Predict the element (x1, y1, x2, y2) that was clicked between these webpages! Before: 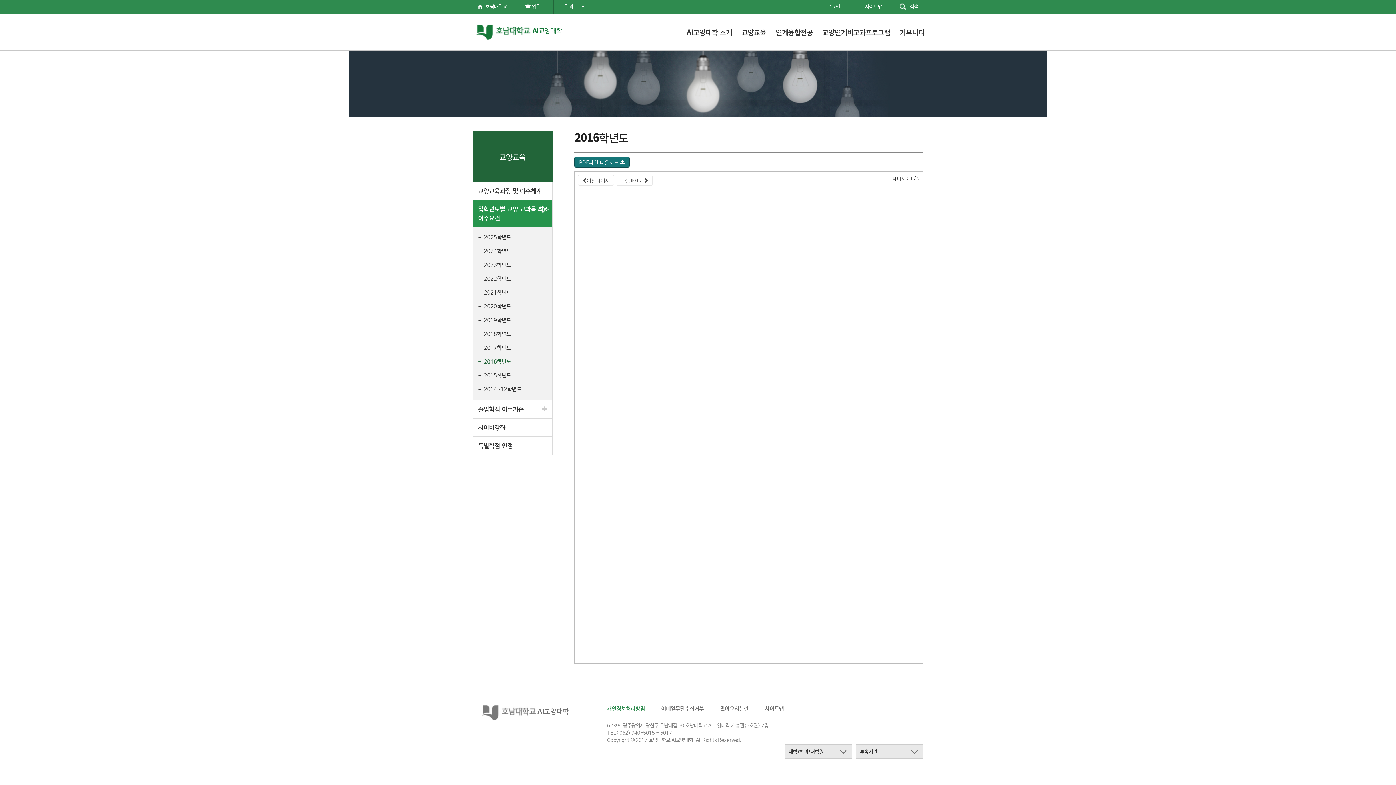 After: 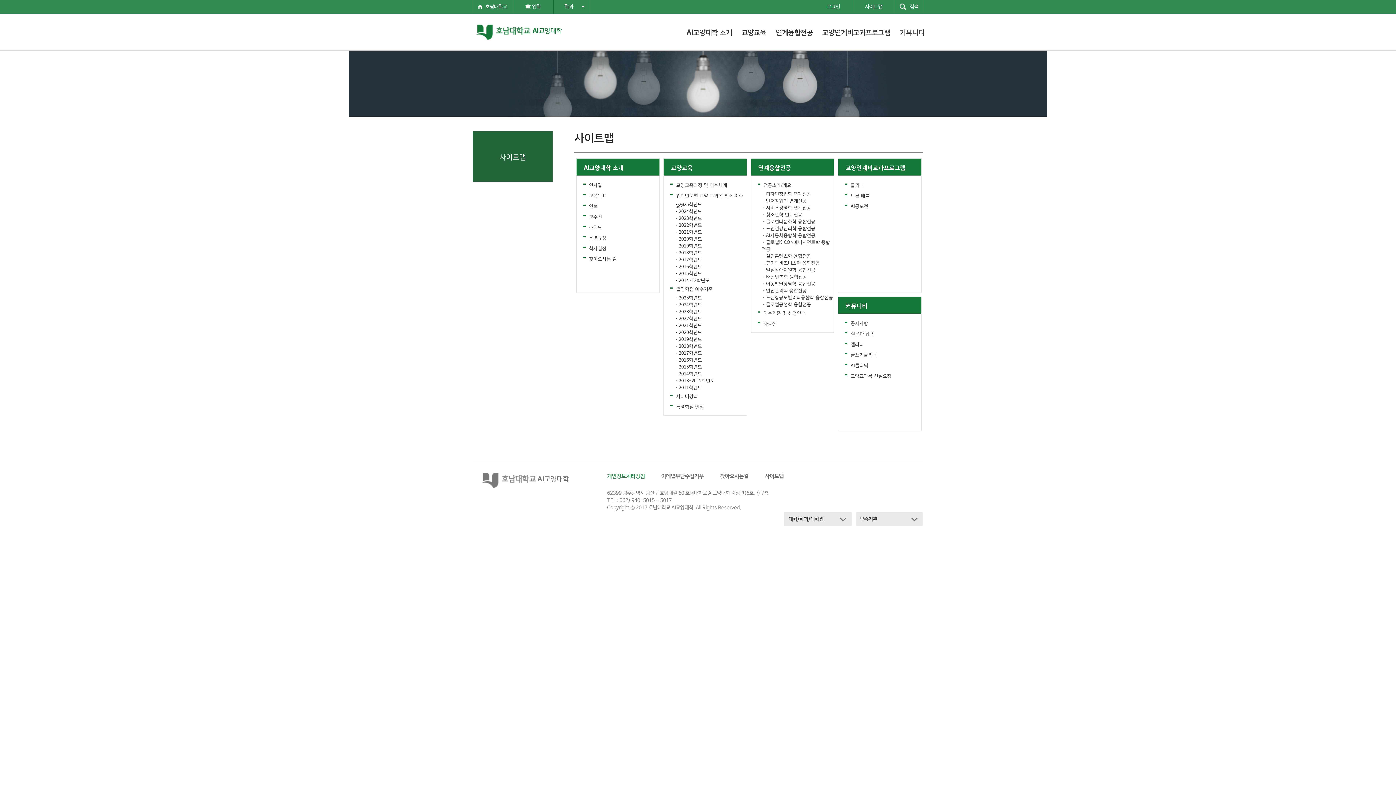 Action: bbox: (765, 481, 784, 487) label: 사이트맵